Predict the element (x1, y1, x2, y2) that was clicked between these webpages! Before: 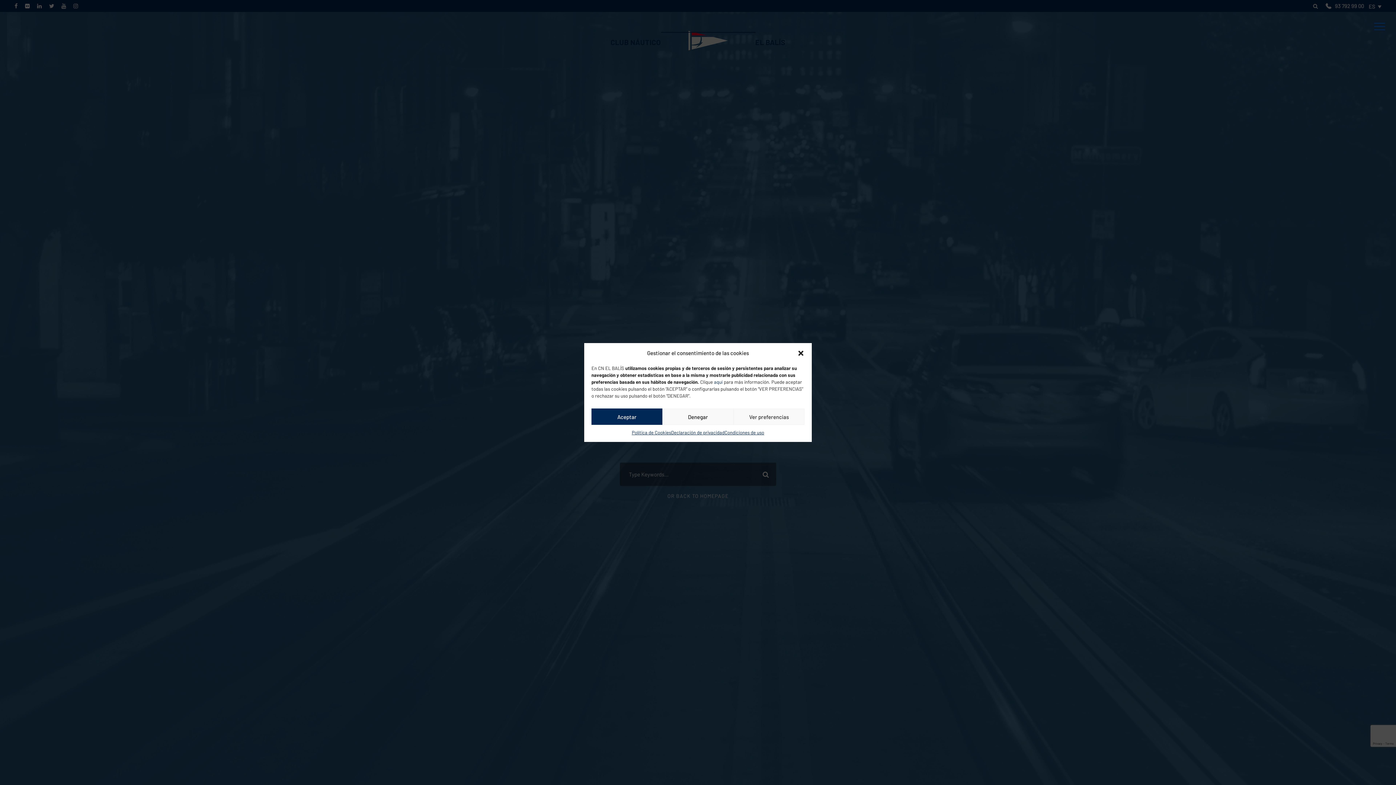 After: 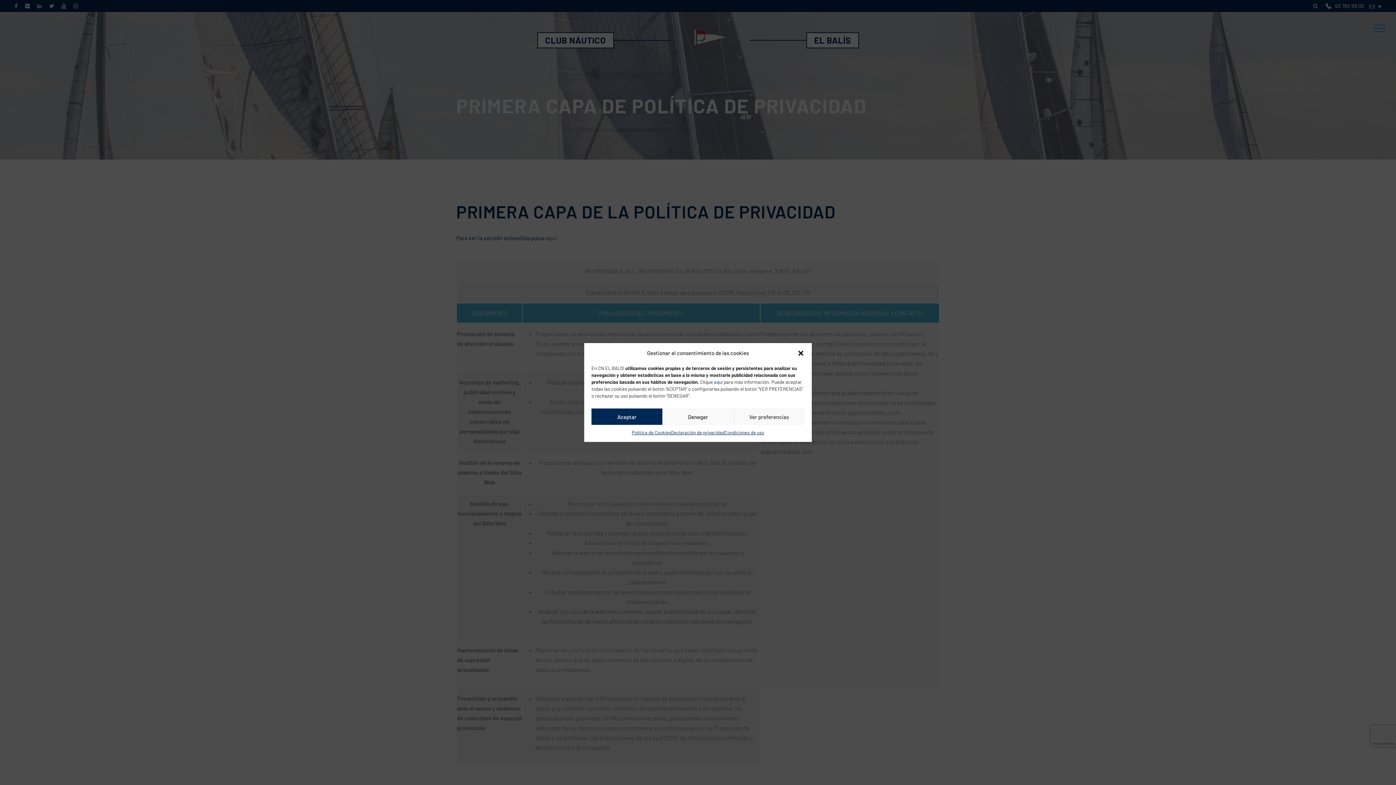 Action: bbox: (671, 428, 724, 436) label: Declaración de privacidad